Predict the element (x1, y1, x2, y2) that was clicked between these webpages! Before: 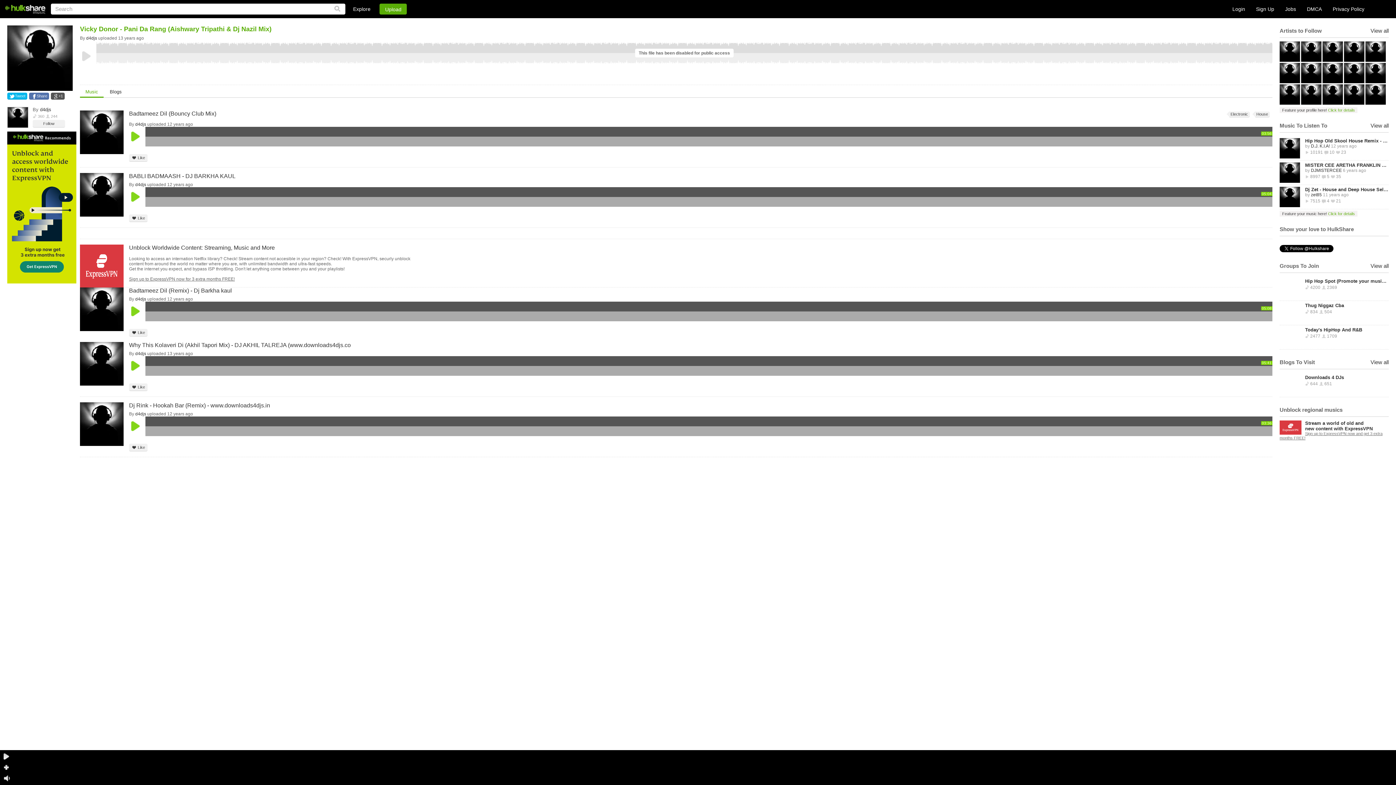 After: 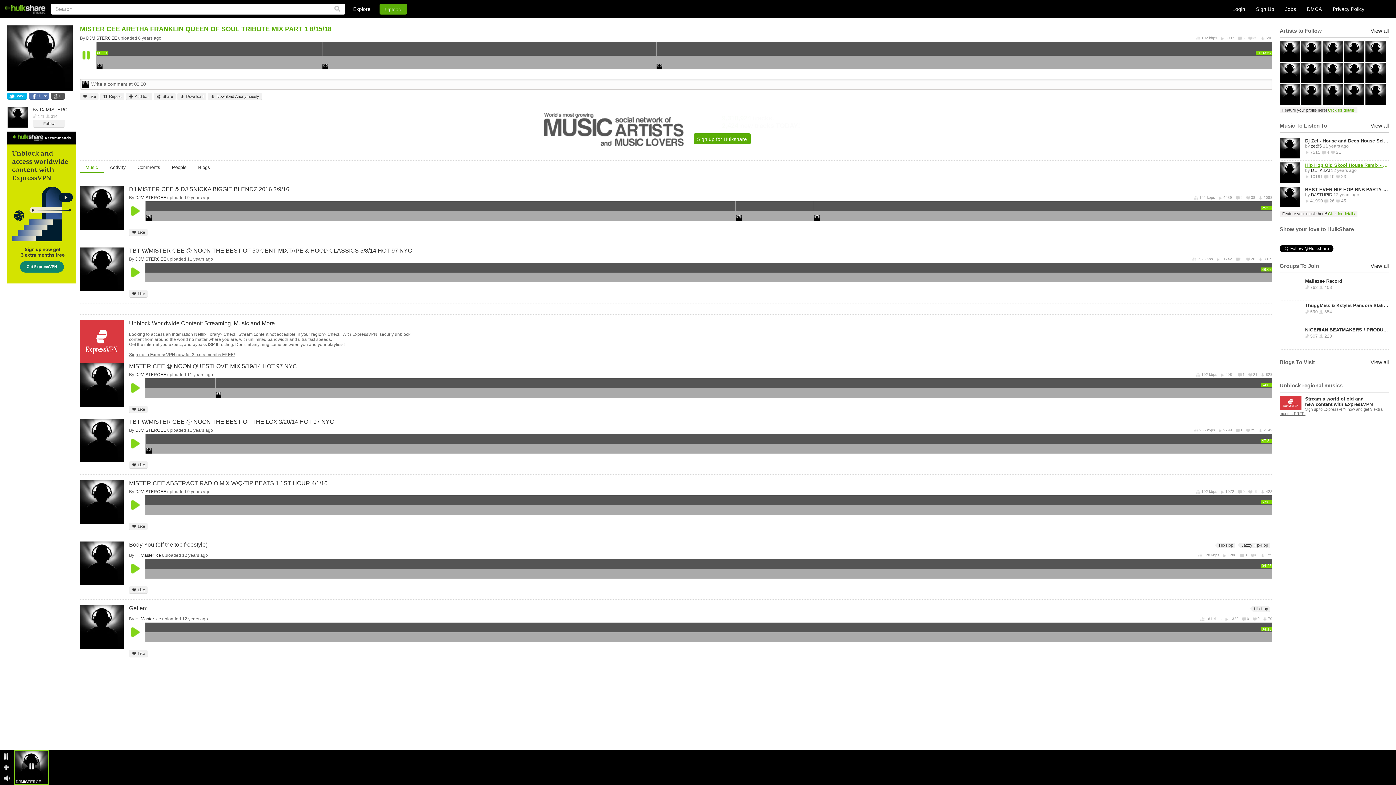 Action: bbox: (1305, 162, 1389, 168) label: MISTER CEE ARETHA FRANKLIN QUEEN OF SOUL TRIBUTE MIX PART 1 8/15/18